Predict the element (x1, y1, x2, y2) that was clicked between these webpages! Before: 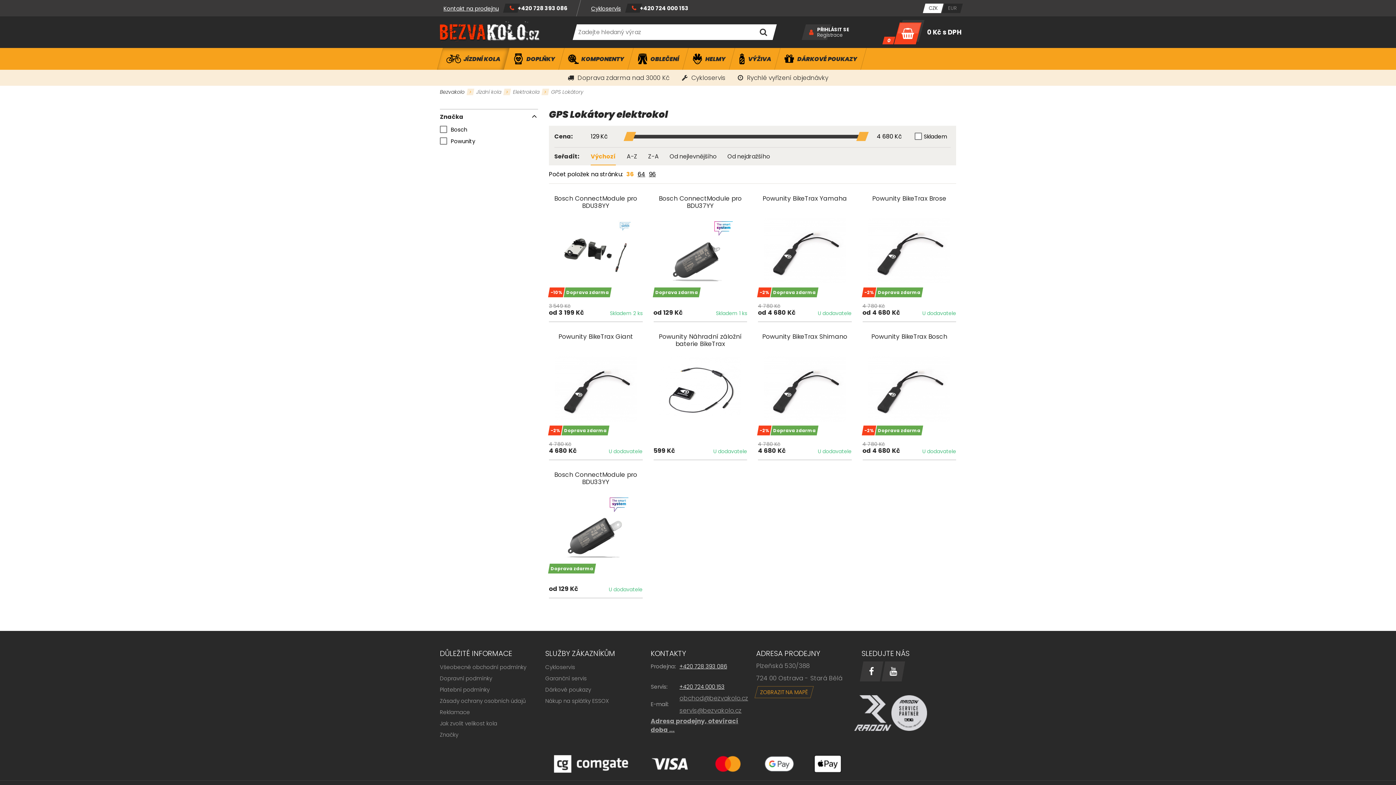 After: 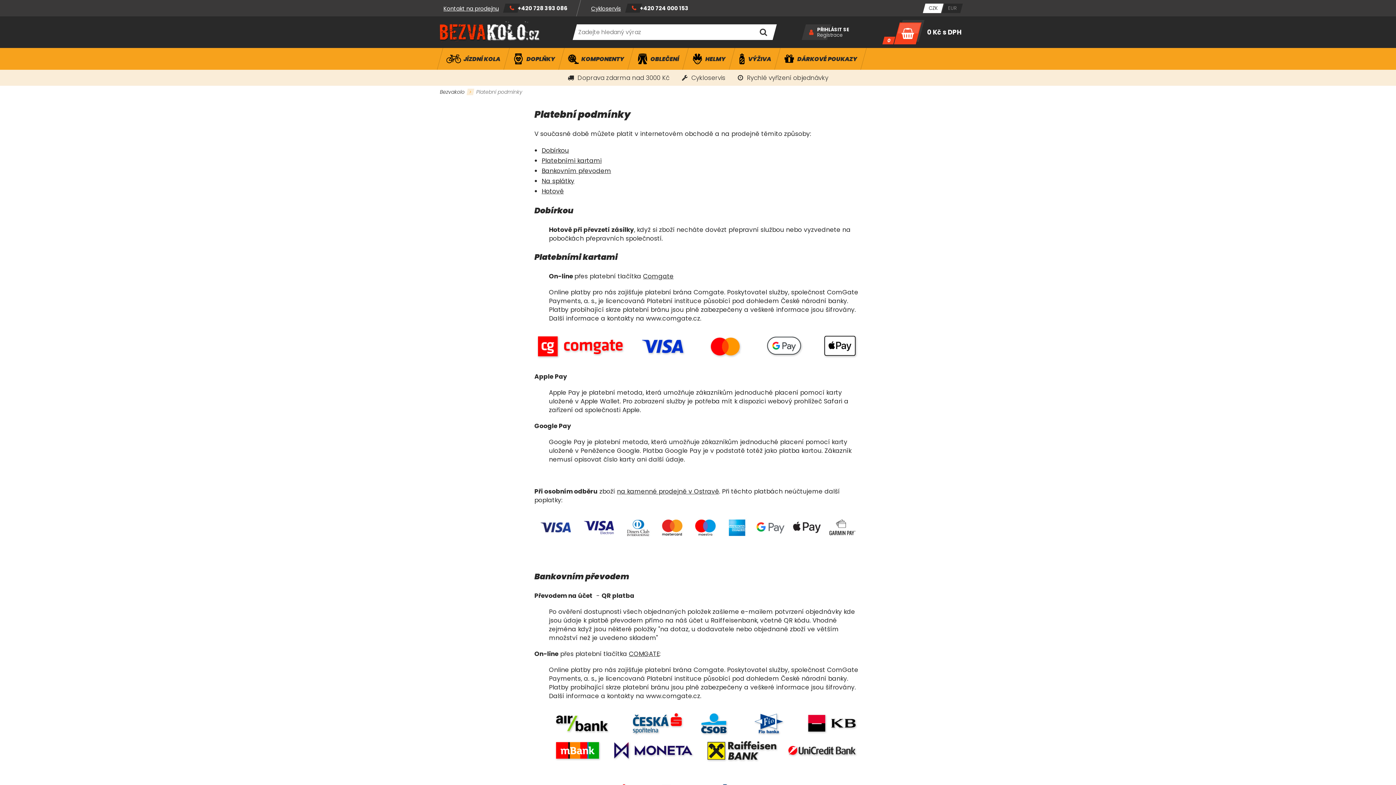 Action: bbox: (440, 749, 956, 778)